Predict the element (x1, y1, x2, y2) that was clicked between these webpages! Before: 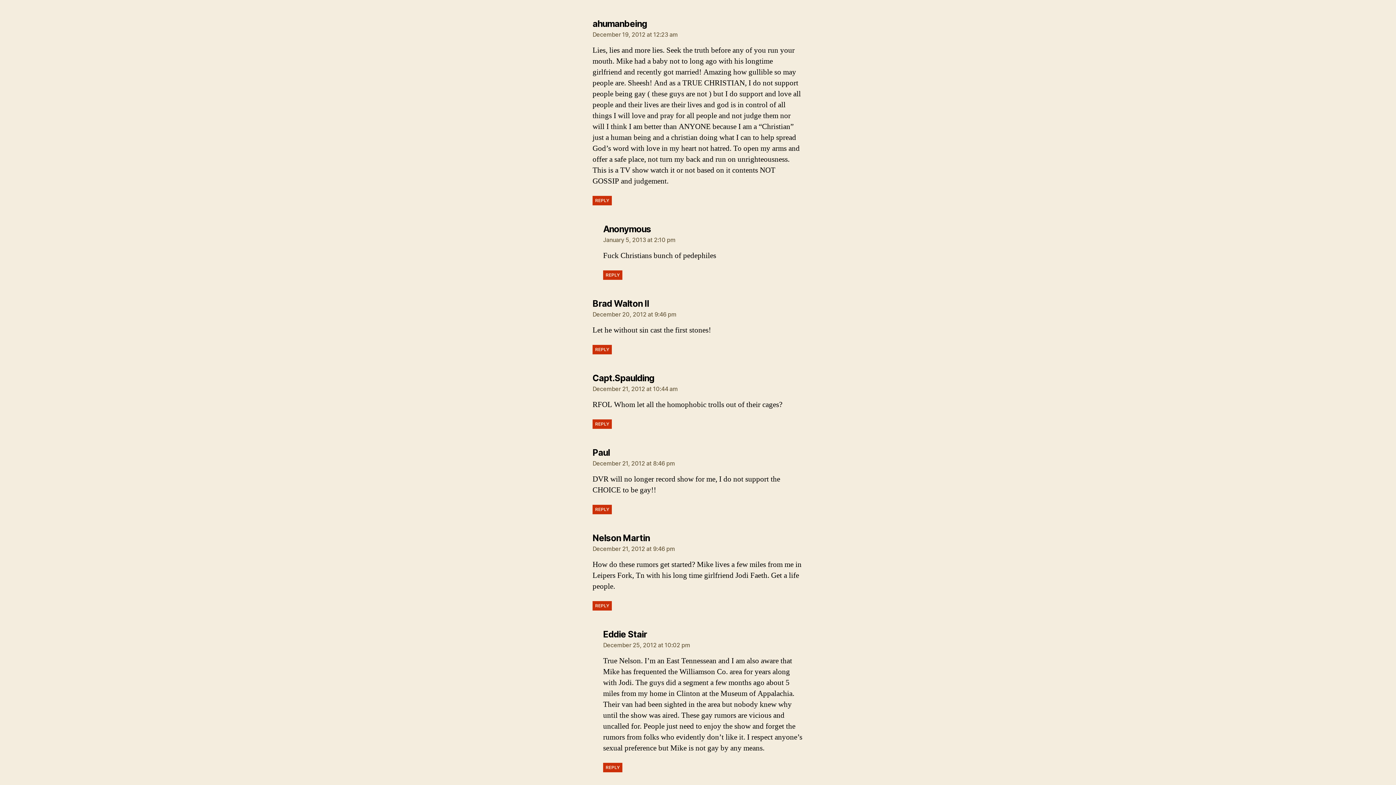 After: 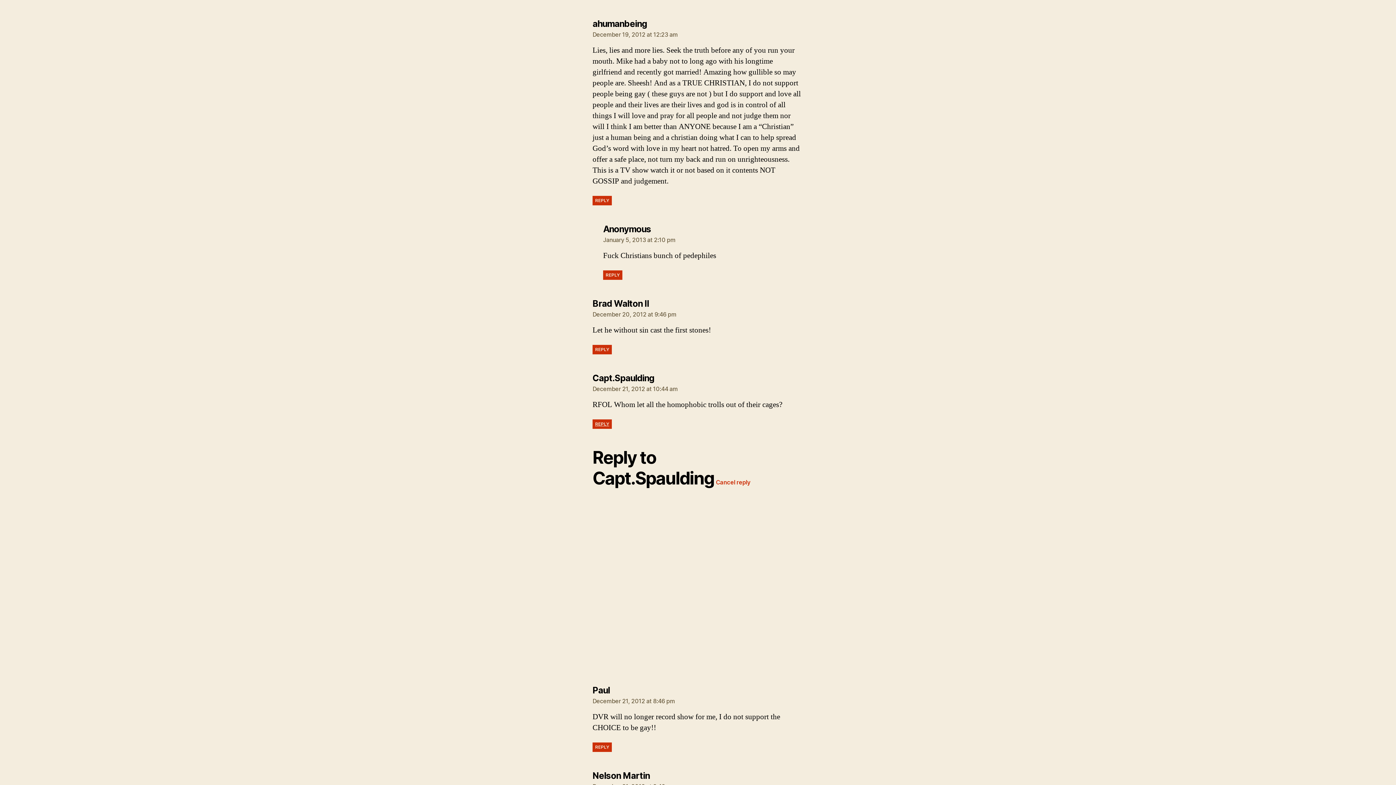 Action: bbox: (592, 419, 611, 429) label: Reply to Capt.Spaulding